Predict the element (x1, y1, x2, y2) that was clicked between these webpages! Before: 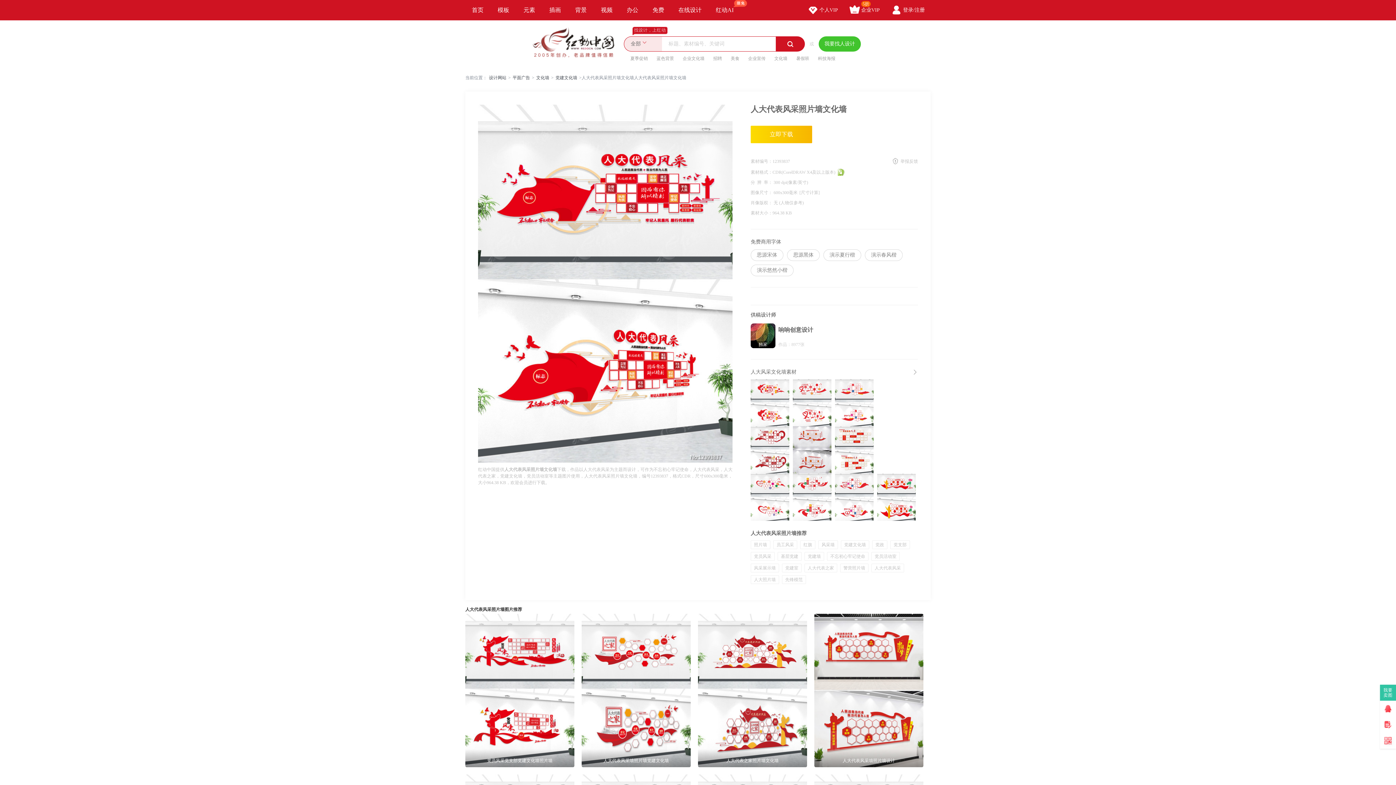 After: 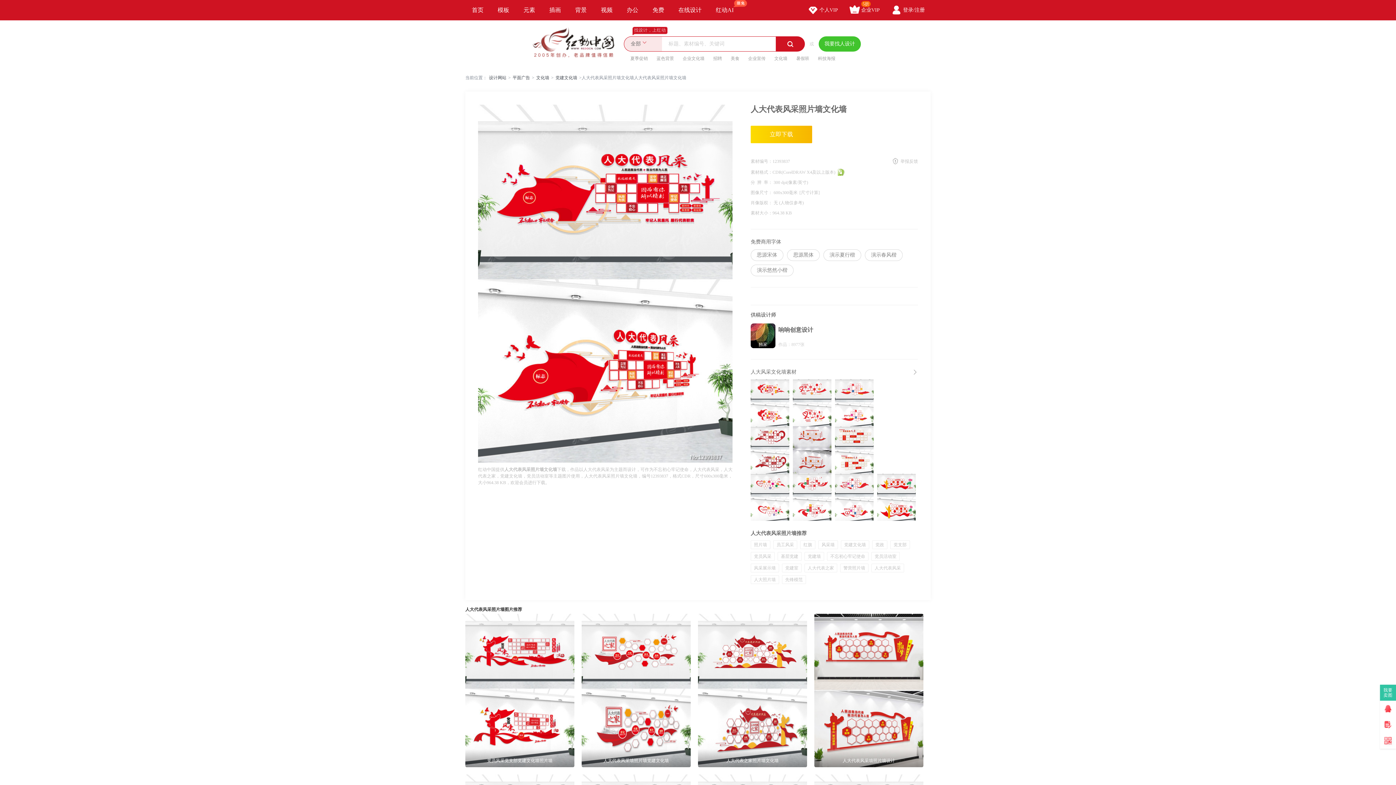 Action: bbox: (581, 614, 690, 767) label: 人大代表风采墙照片墙党建文化墙